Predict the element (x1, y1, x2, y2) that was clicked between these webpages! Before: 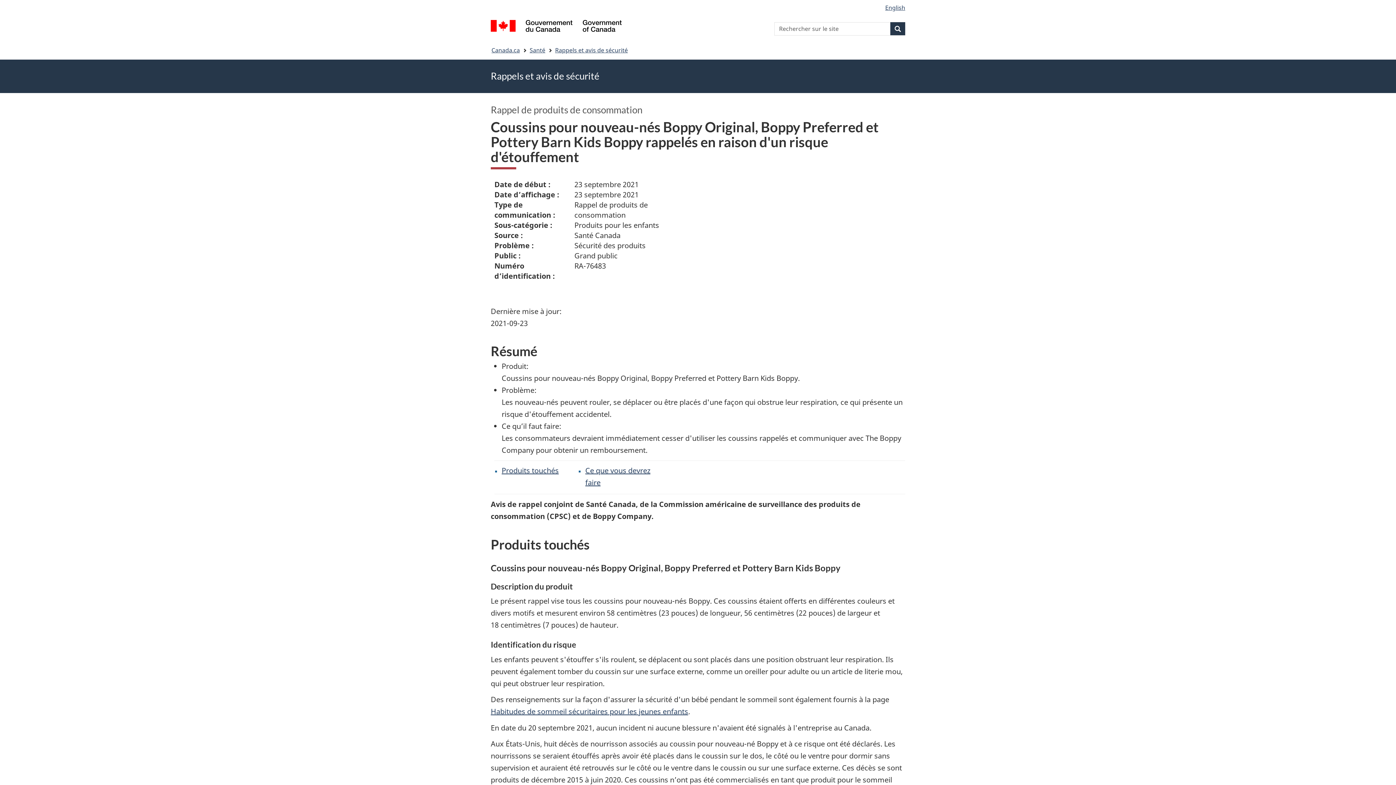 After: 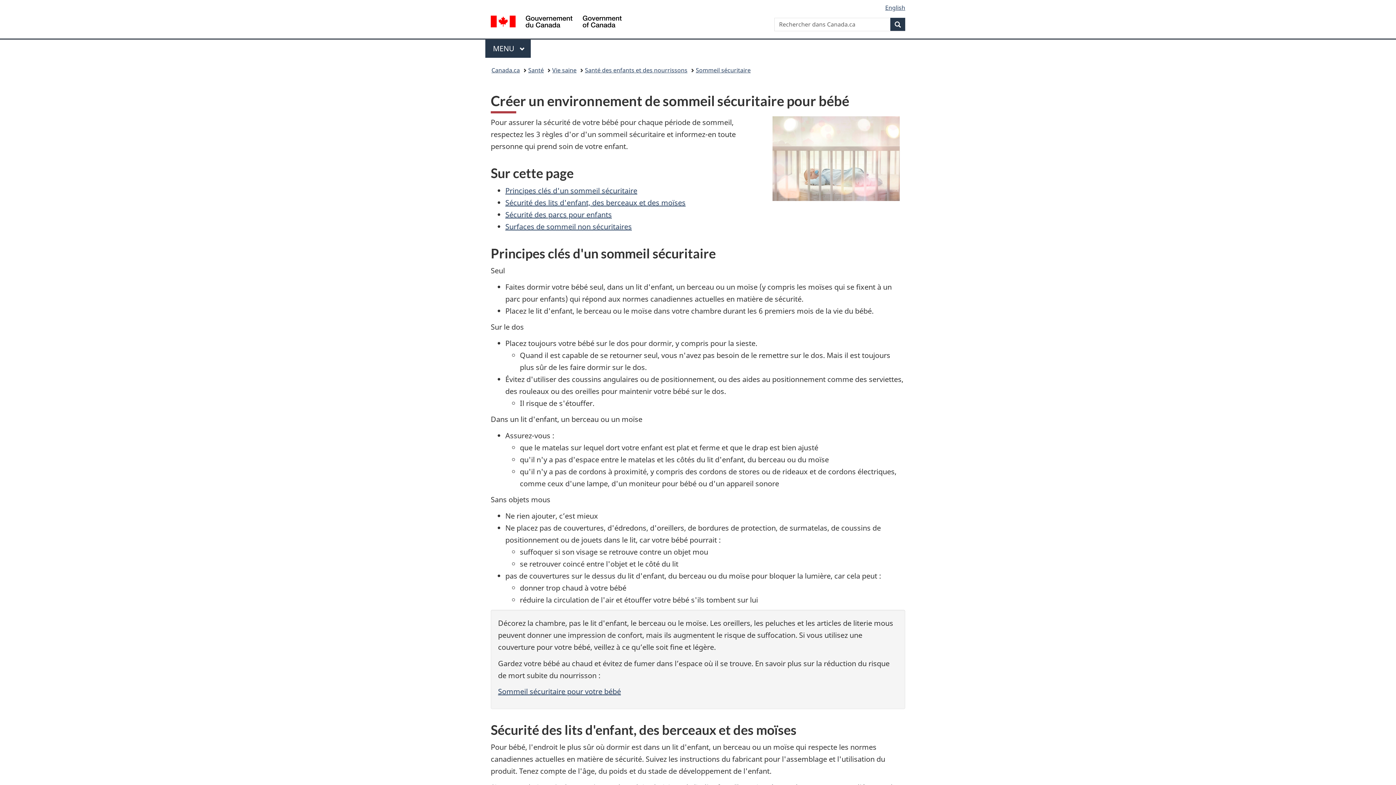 Action: bbox: (490, 707, 688, 716) label: Habitudes de sommeil sécuritaires pour les jeunes enfants